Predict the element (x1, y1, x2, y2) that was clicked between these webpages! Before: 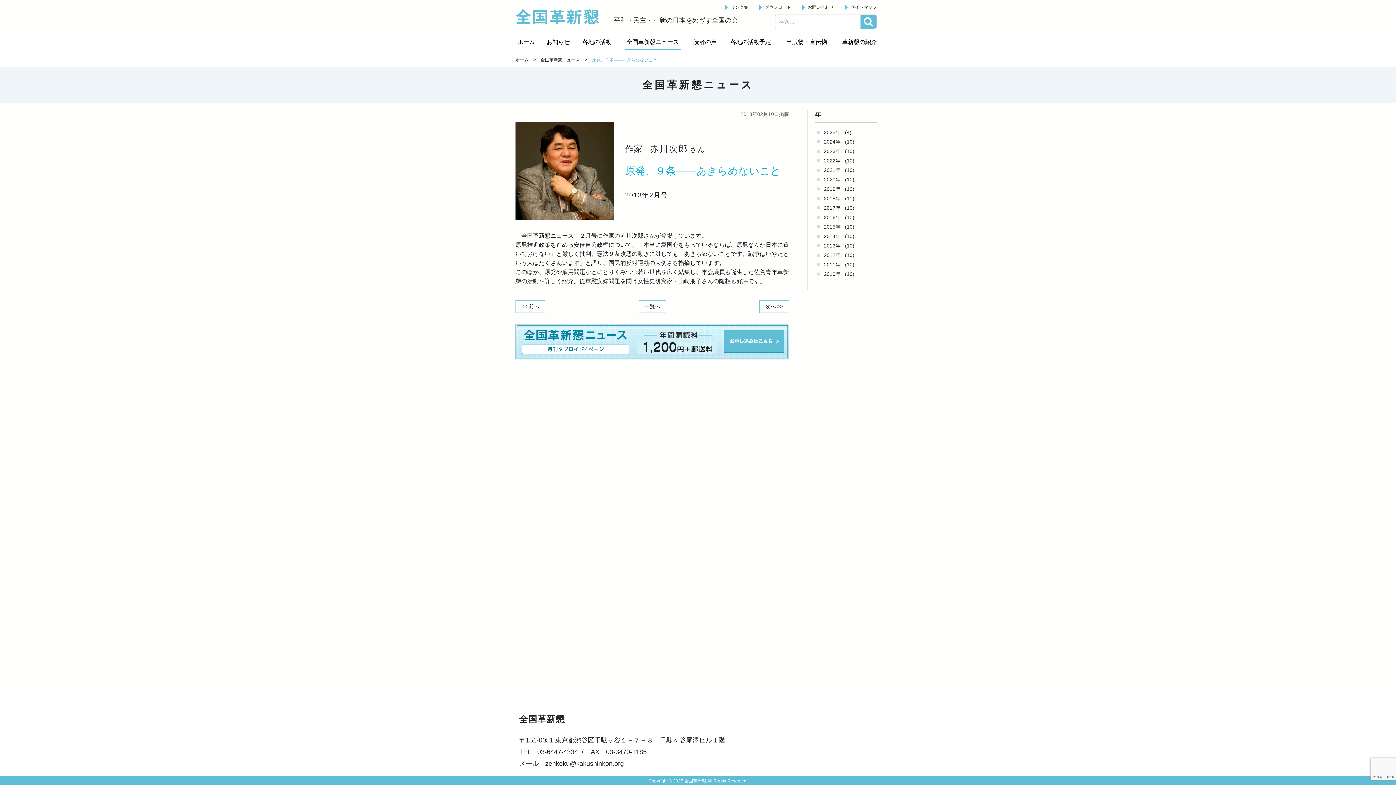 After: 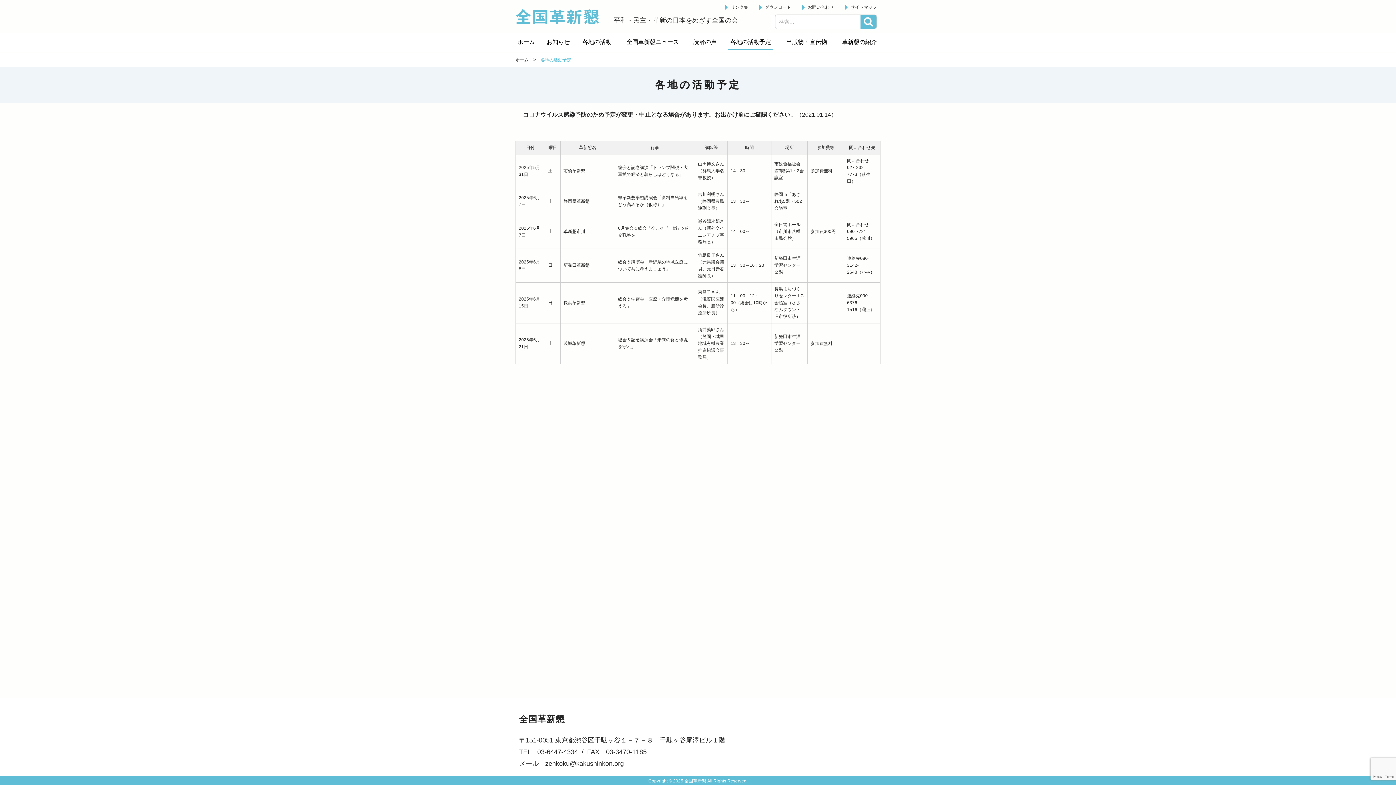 Action: bbox: (722, 33, 778, 51) label: 各地の活動予定